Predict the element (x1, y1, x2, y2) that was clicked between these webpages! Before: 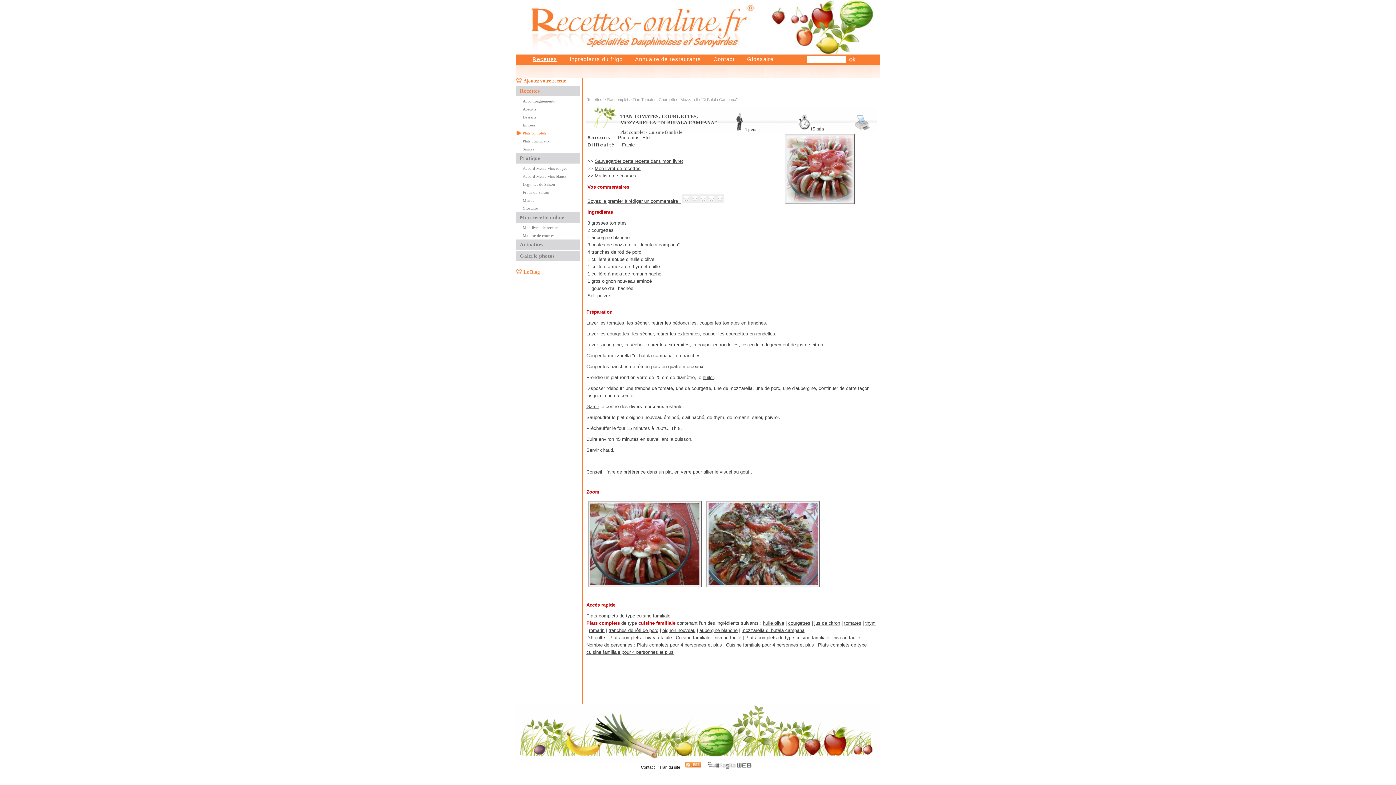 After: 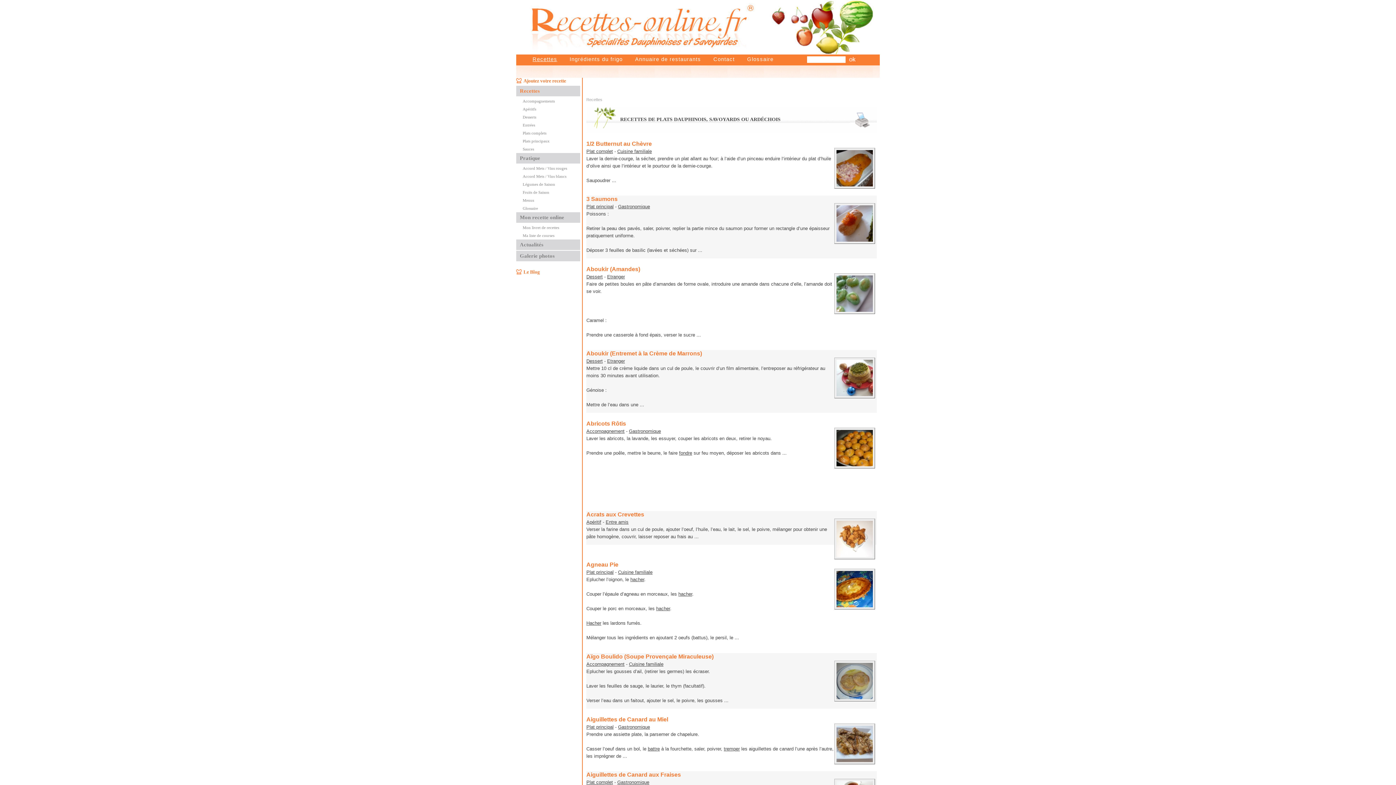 Action: label: Recettes bbox: (520, 88, 540, 93)